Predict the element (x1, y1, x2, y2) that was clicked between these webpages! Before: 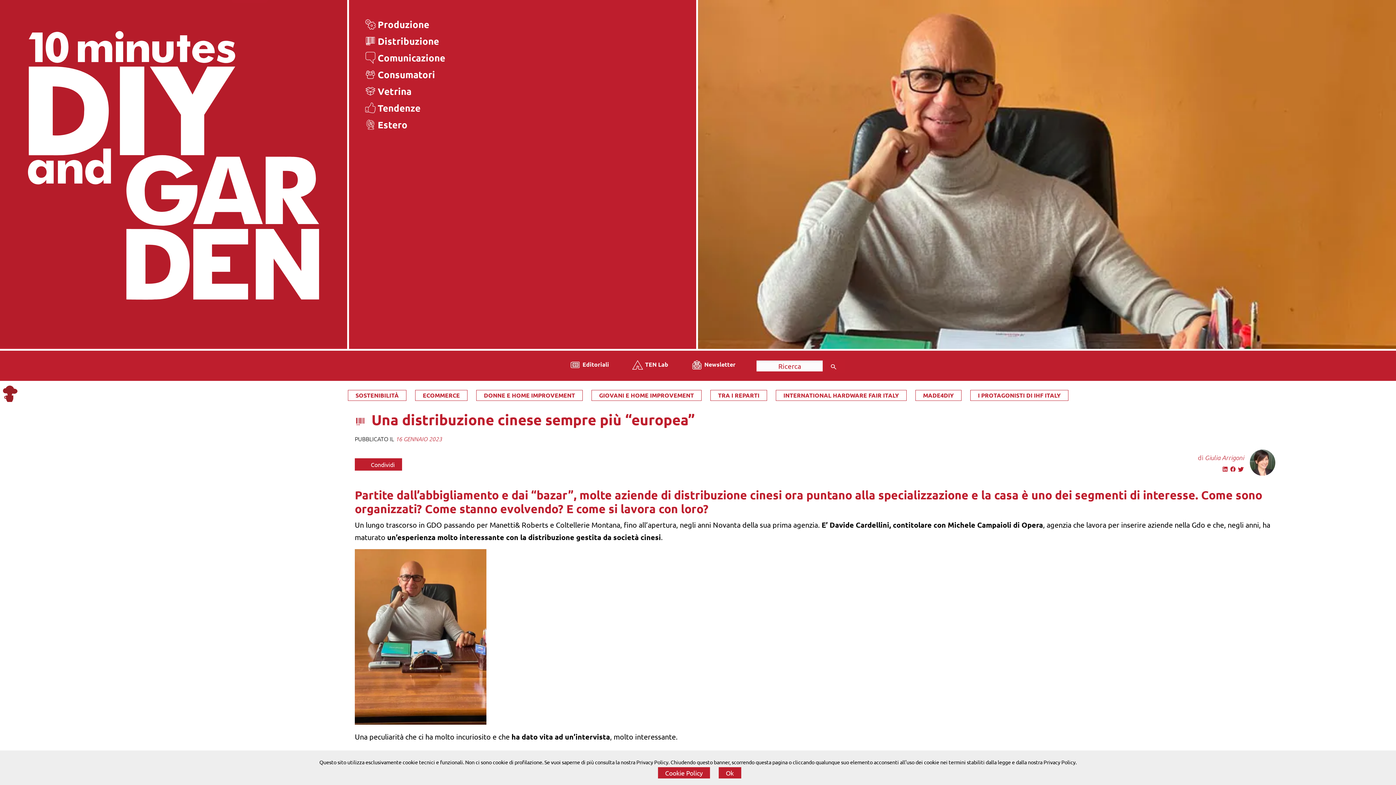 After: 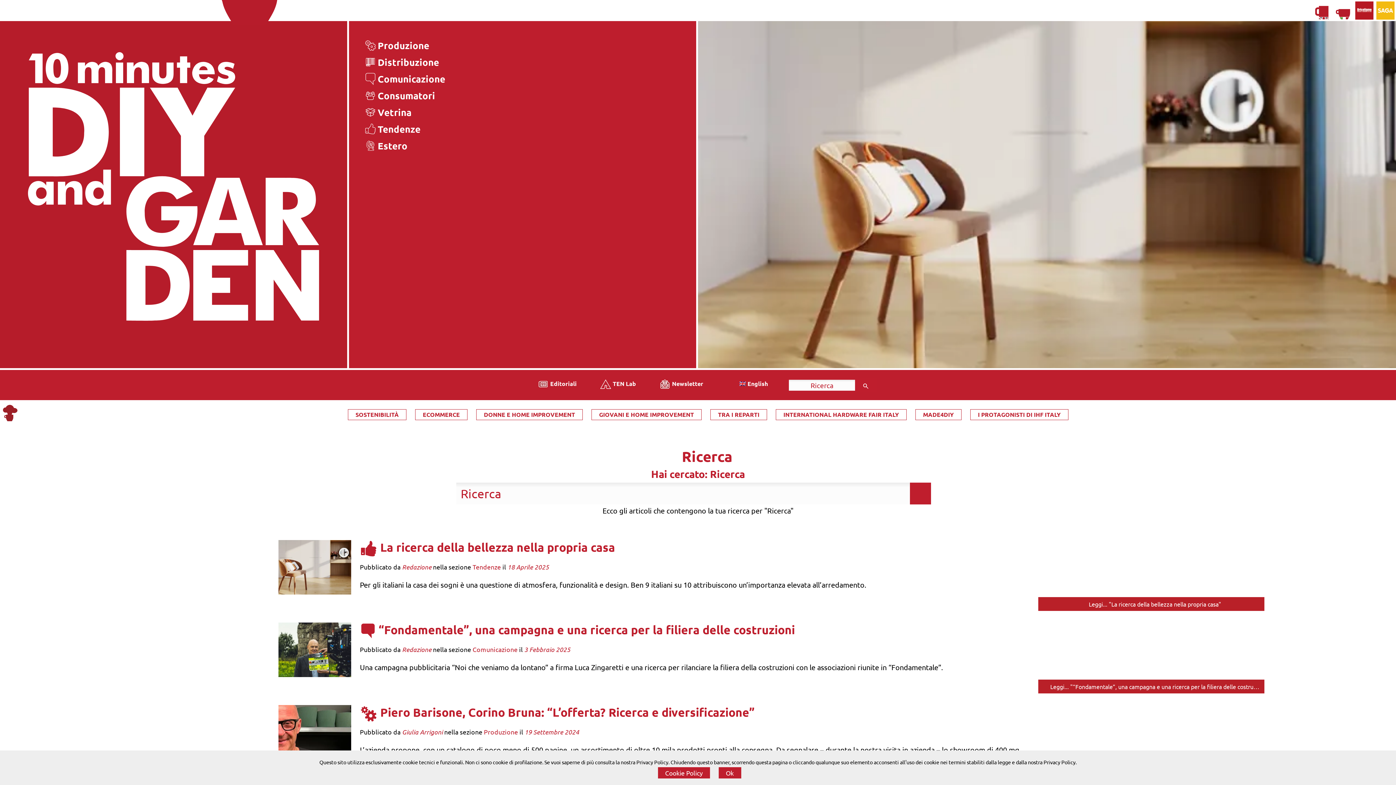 Action: bbox: (823, 359, 844, 372)